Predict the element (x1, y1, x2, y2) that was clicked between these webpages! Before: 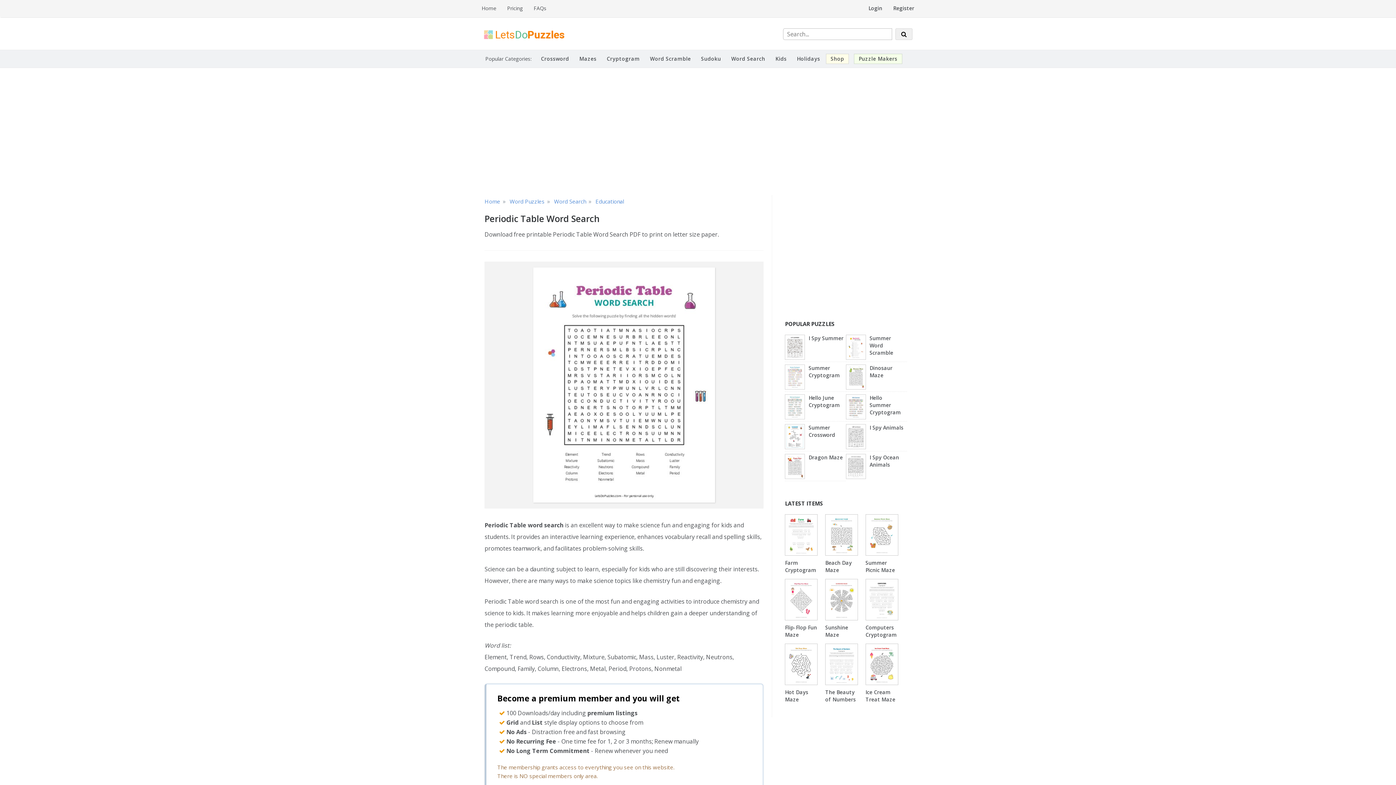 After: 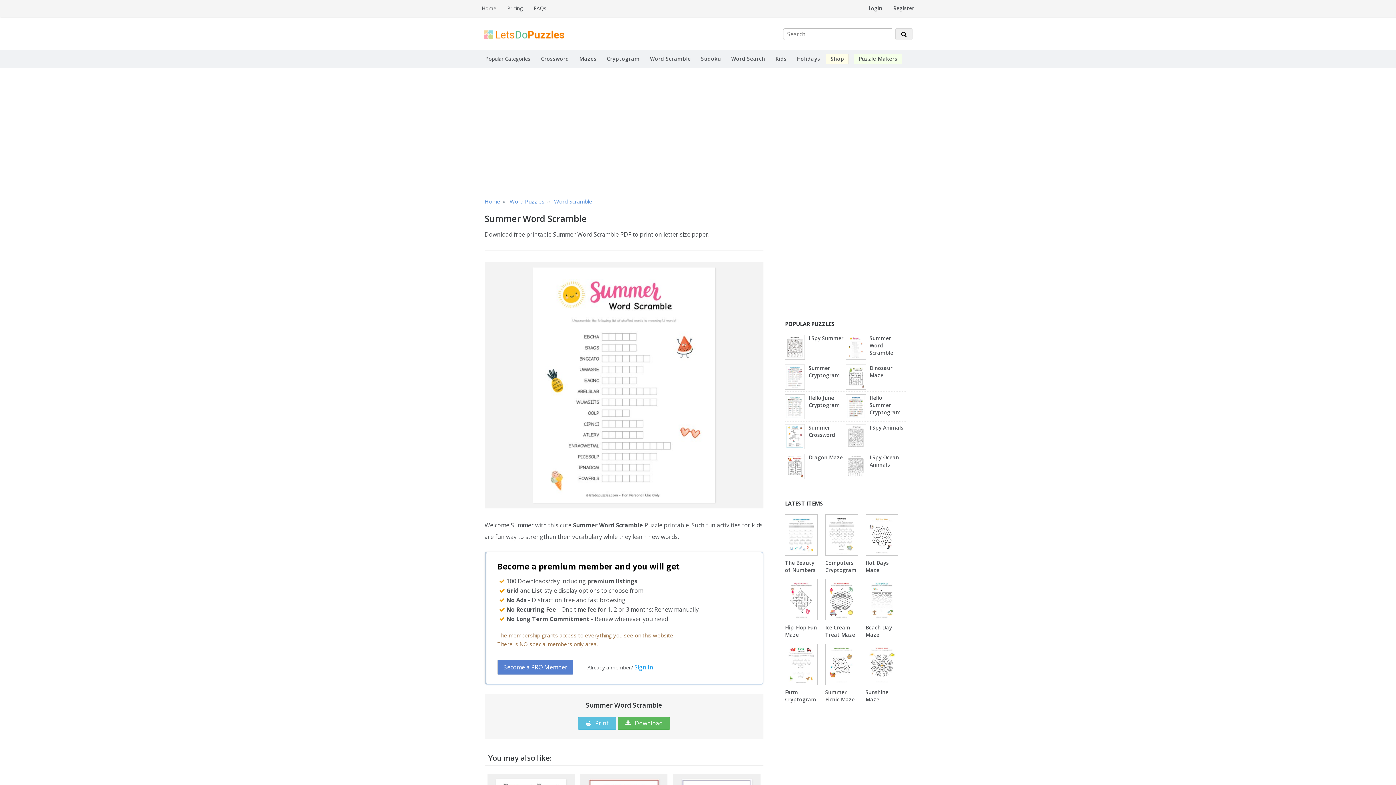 Action: bbox: (869, 334, 905, 356) label: Summer Word Scramble